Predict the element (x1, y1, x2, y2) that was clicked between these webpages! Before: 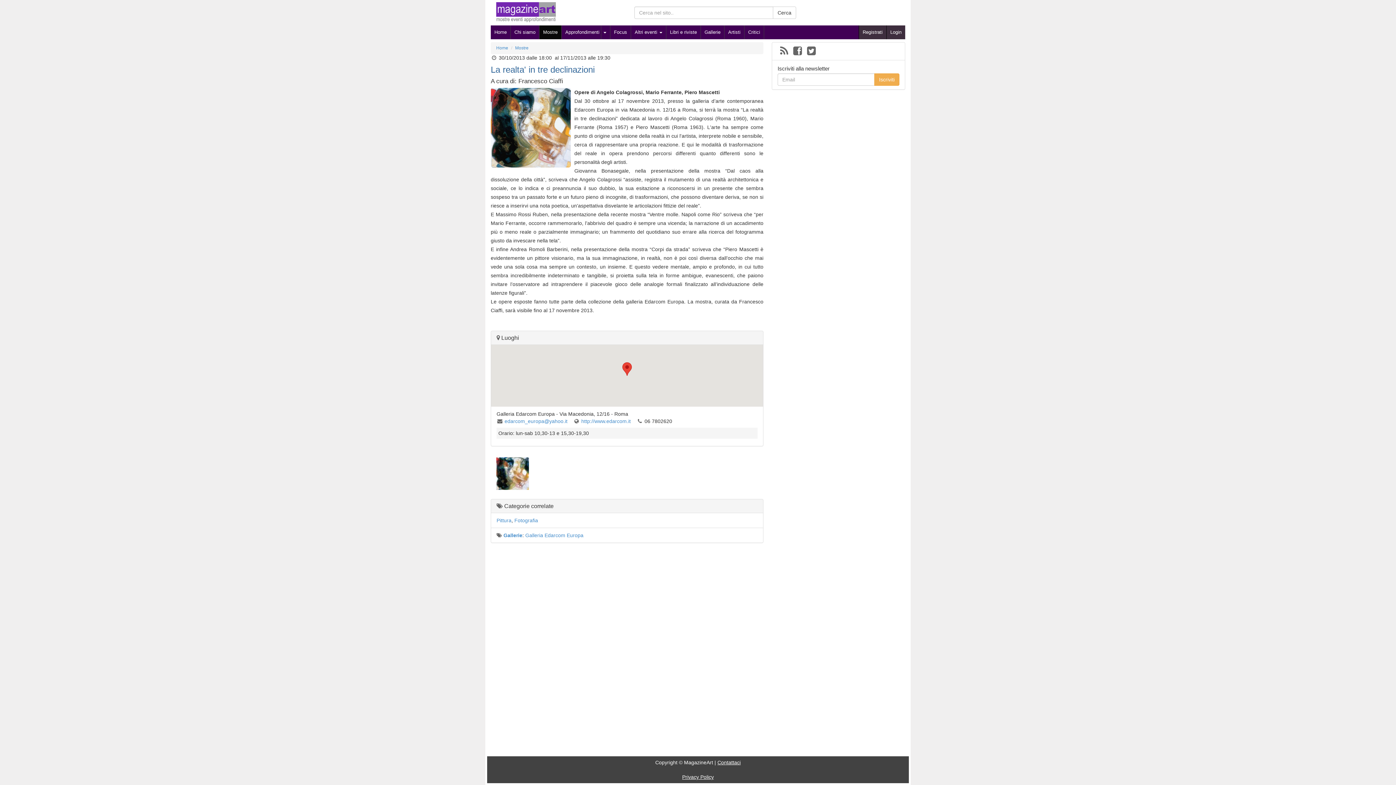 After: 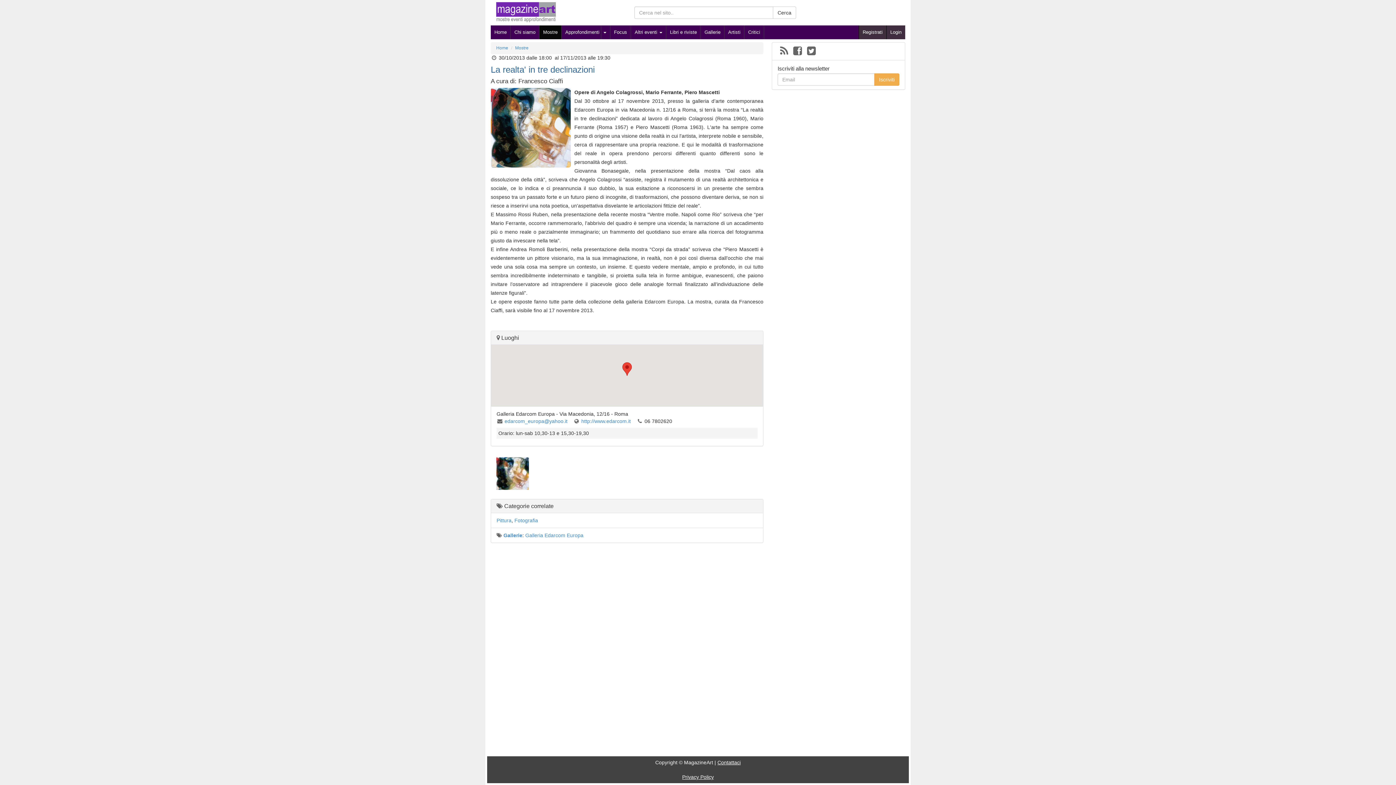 Action: bbox: (793, 46, 802, 56)